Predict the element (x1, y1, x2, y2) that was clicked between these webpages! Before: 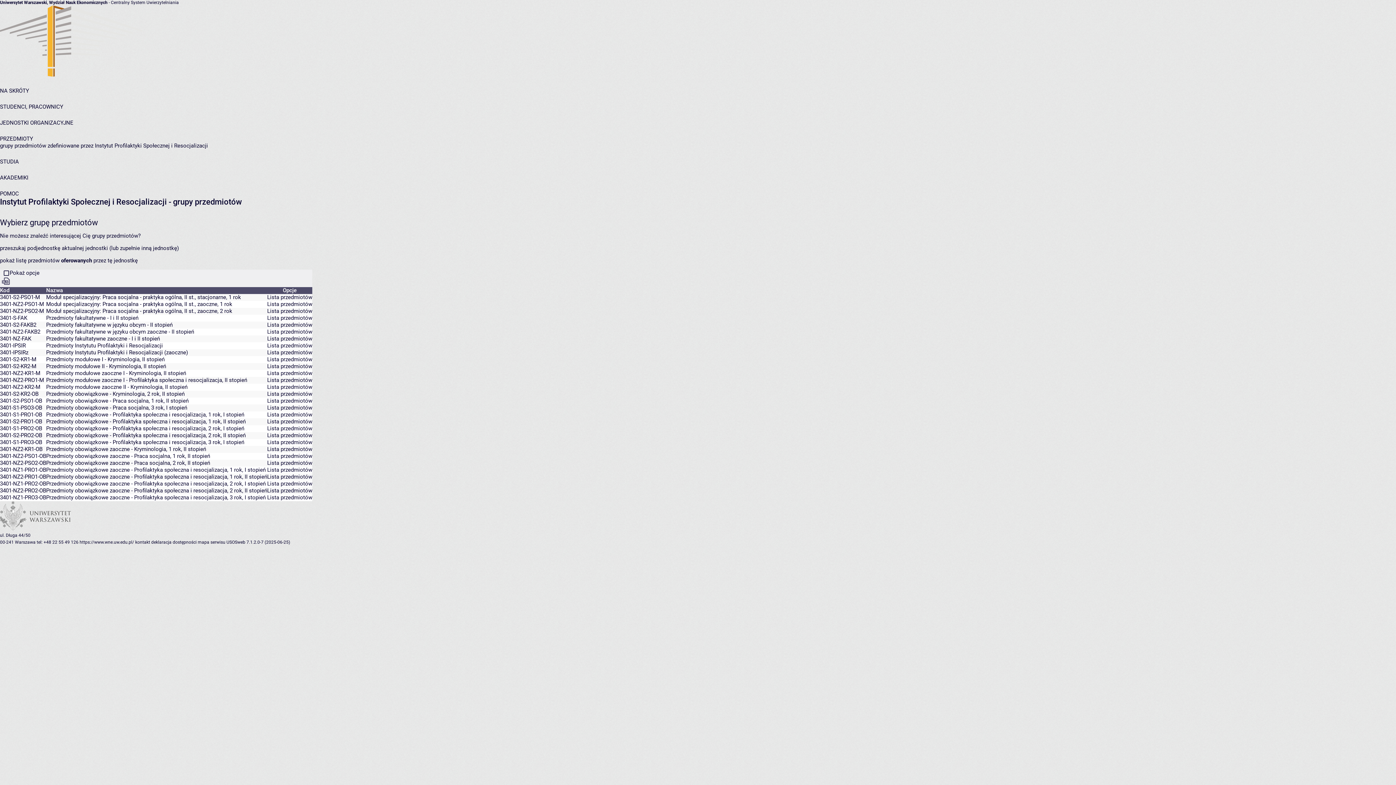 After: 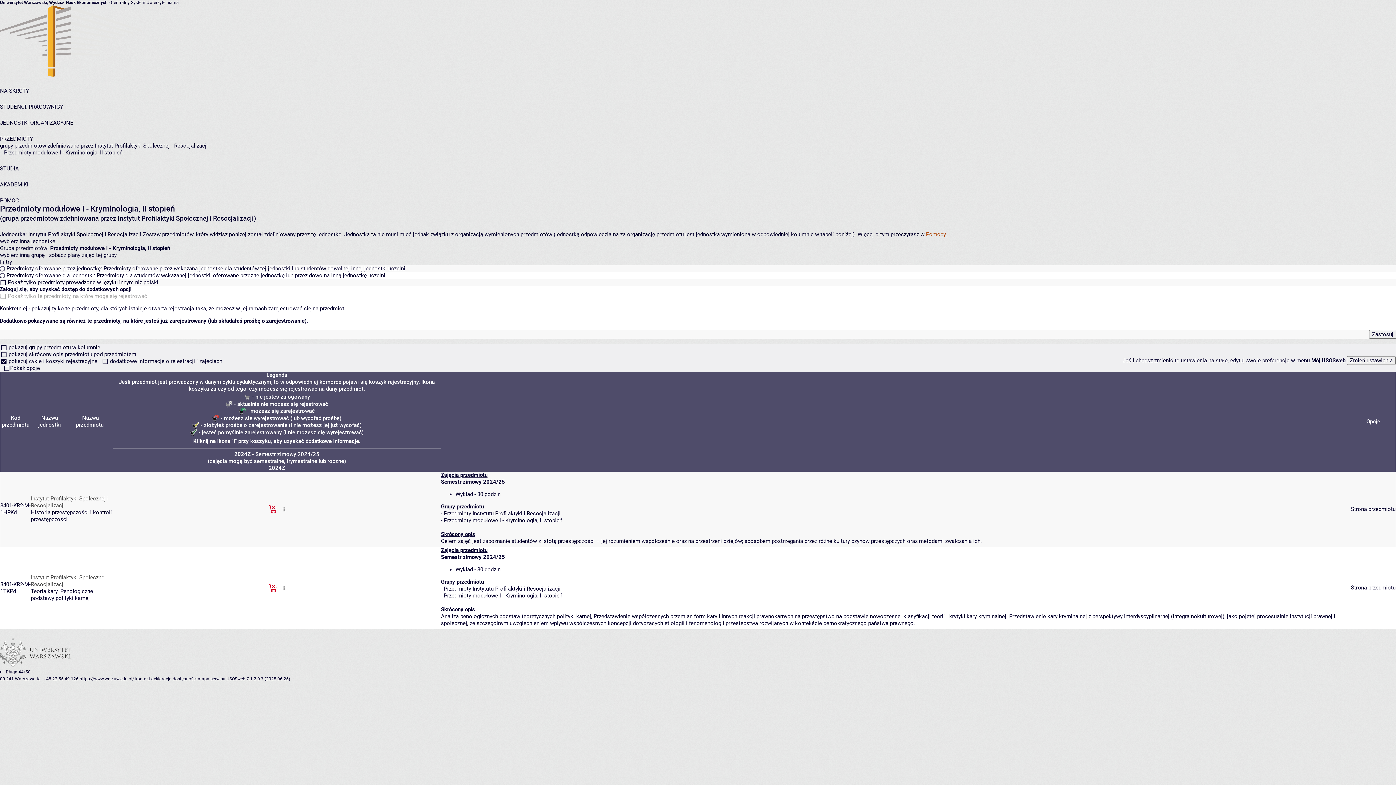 Action: bbox: (267, 356, 312, 362) label: Lista przedmiotów